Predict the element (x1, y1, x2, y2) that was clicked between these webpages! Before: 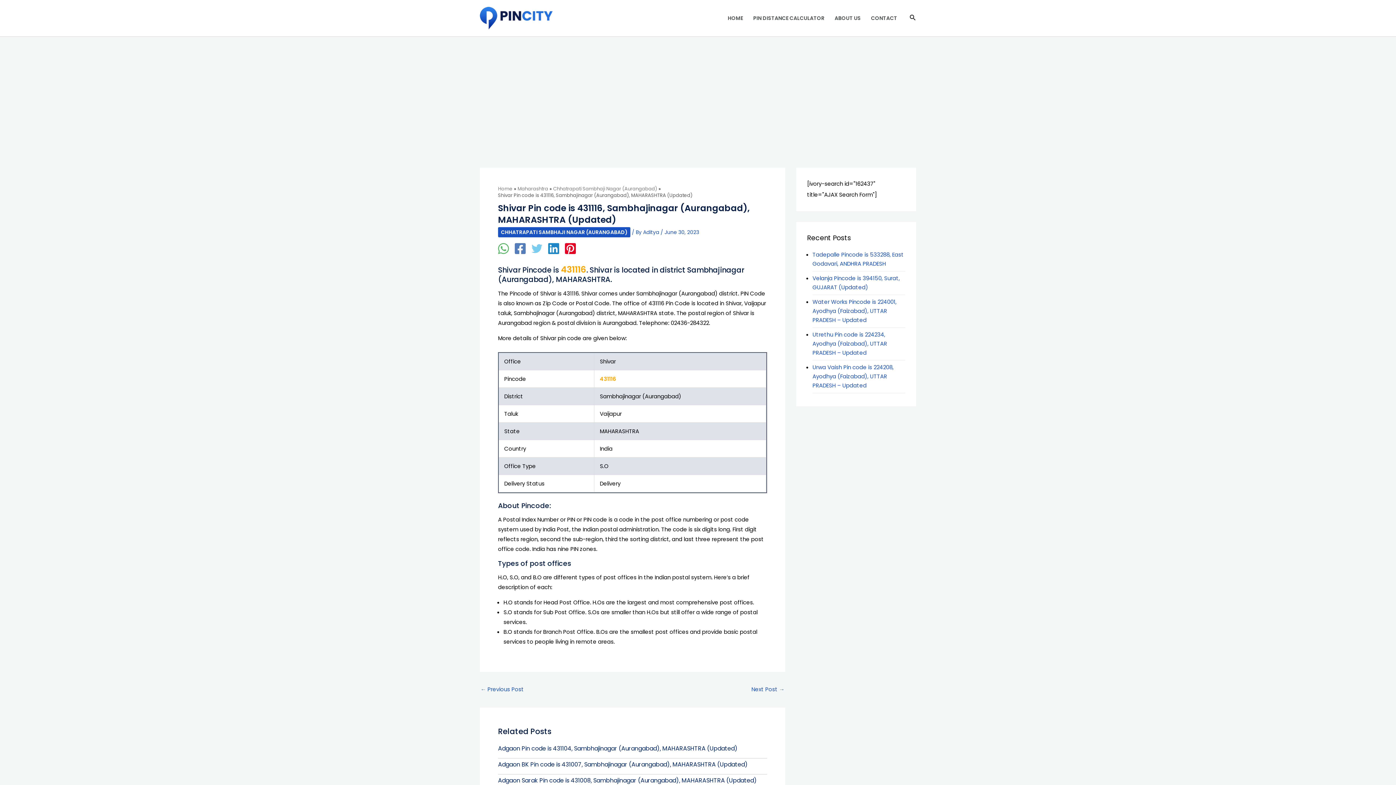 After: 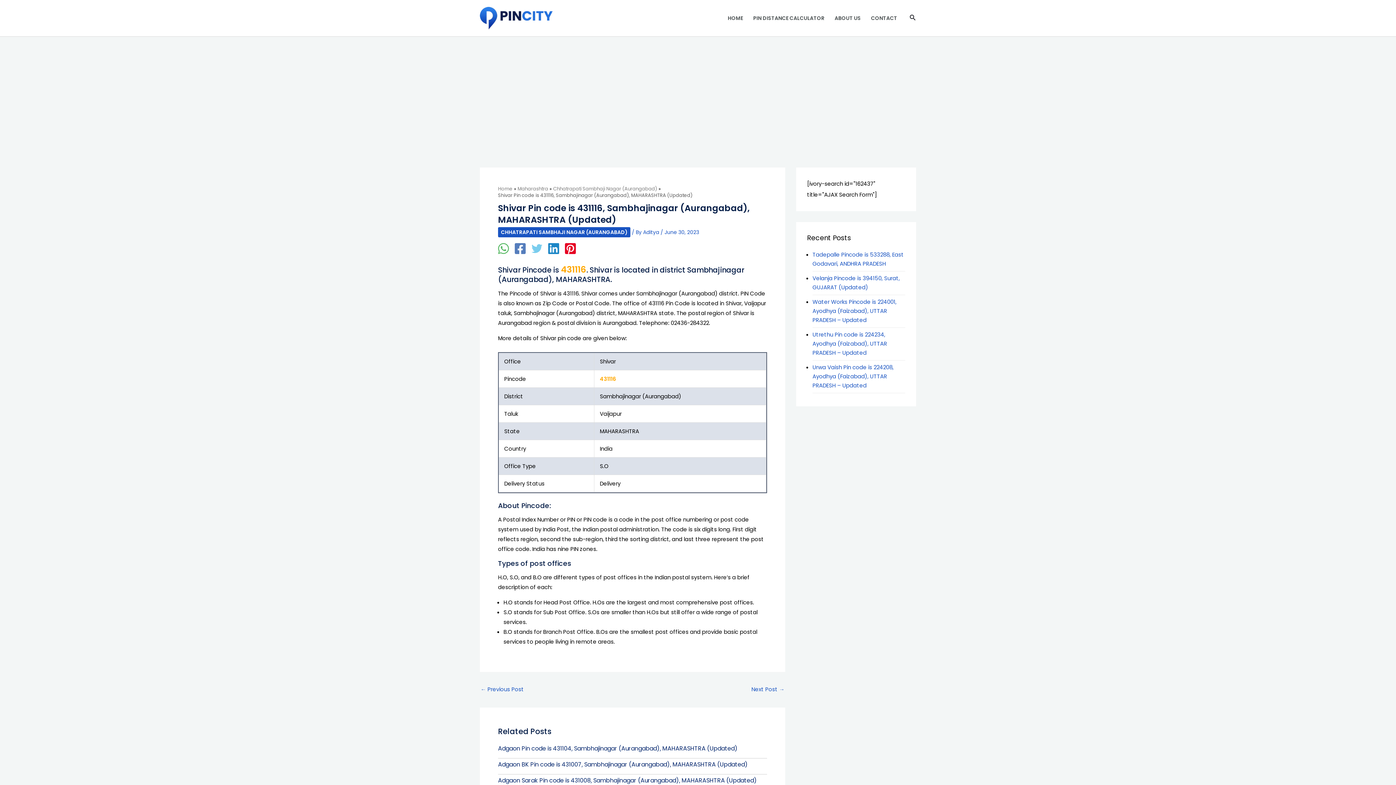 Action: label: Linkedin bbox: (548, 243, 559, 254)